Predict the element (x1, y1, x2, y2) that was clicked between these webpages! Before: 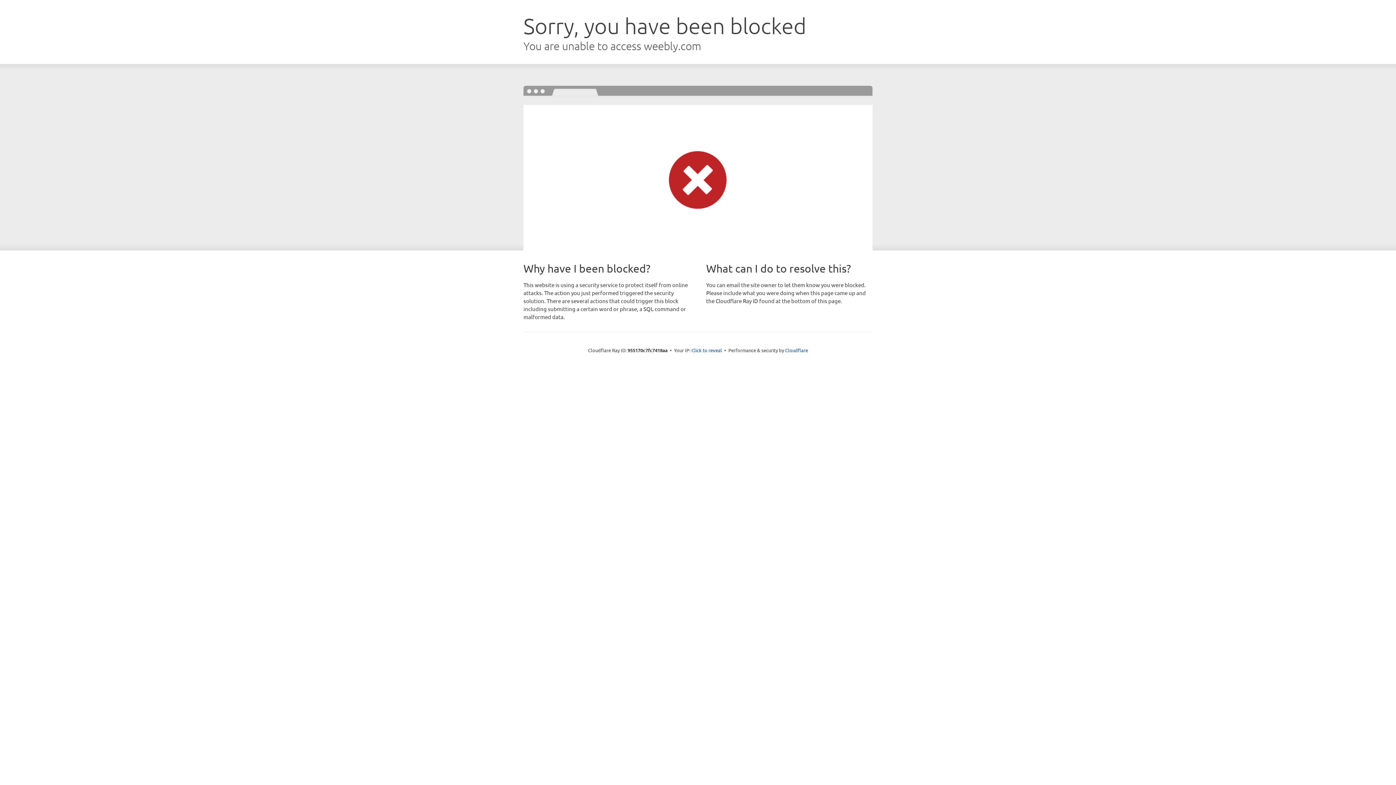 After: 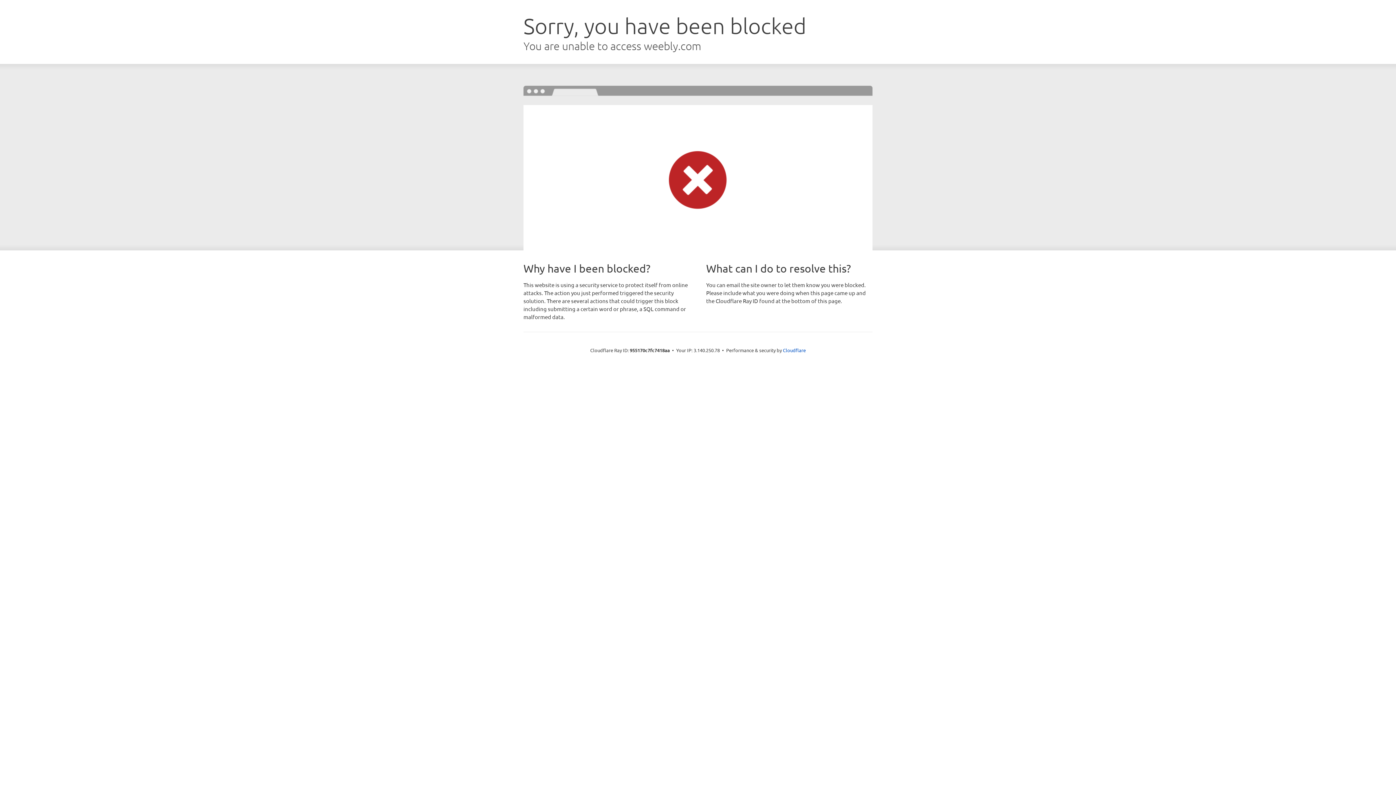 Action: label: Click to reveal bbox: (691, 346, 722, 353)